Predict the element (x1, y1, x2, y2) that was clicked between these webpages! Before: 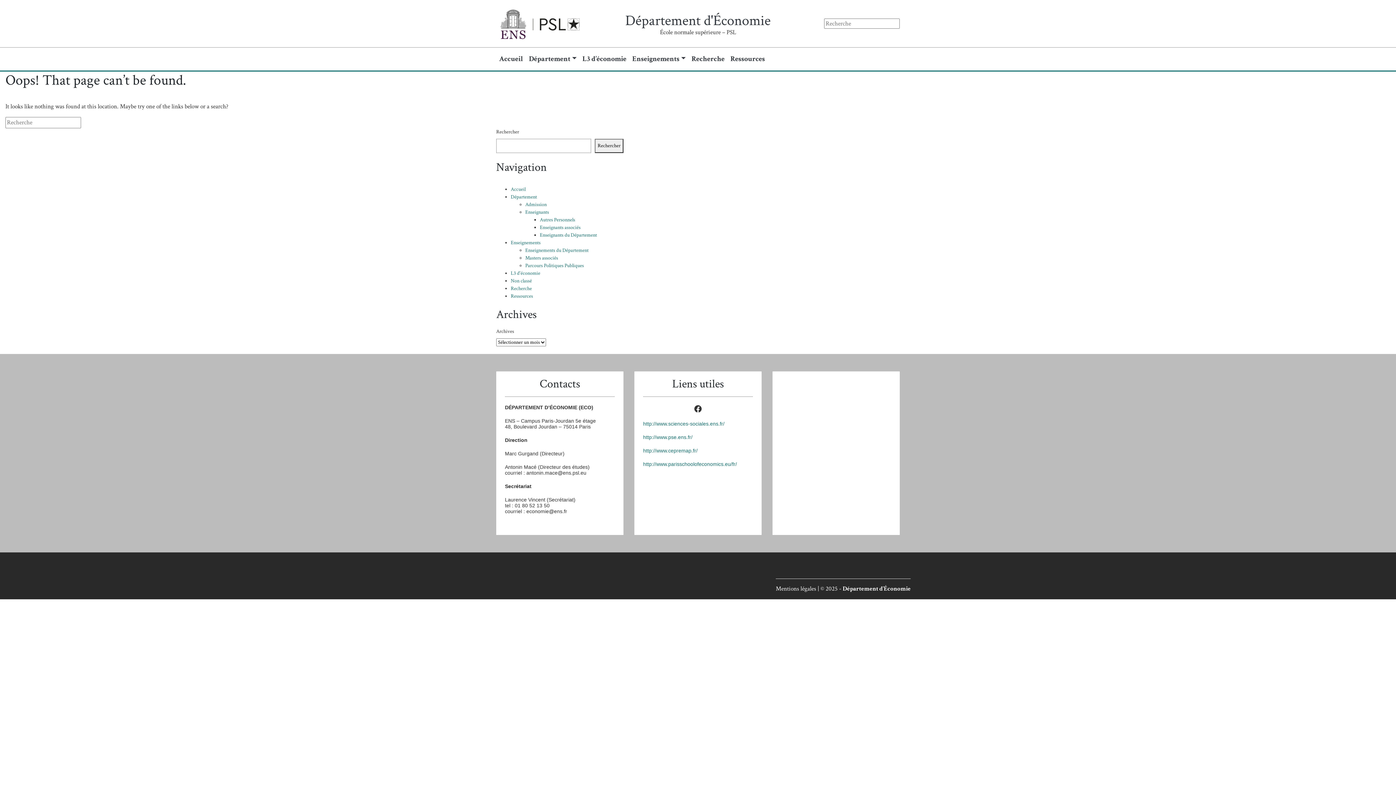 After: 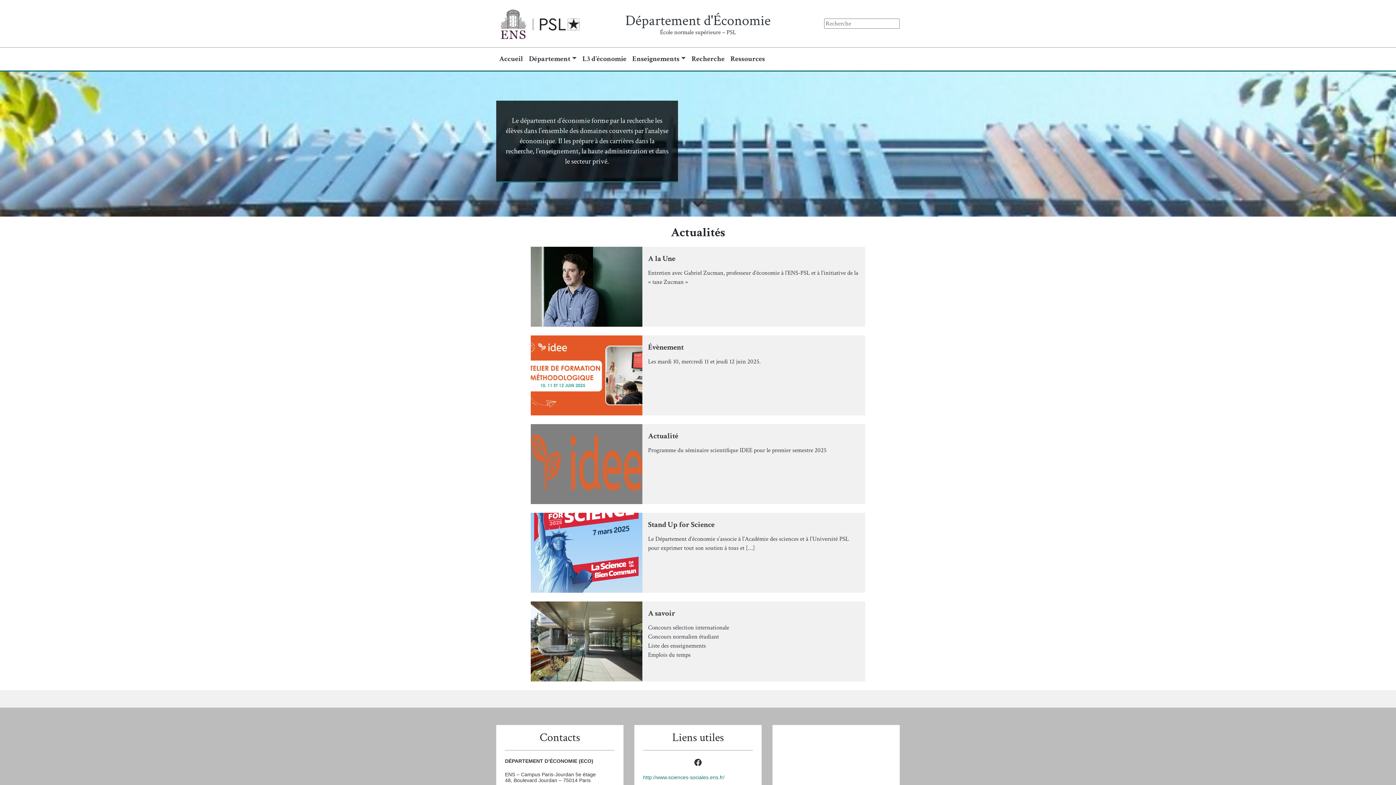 Action: bbox: (496, 50, 526, 67) label: Accueil